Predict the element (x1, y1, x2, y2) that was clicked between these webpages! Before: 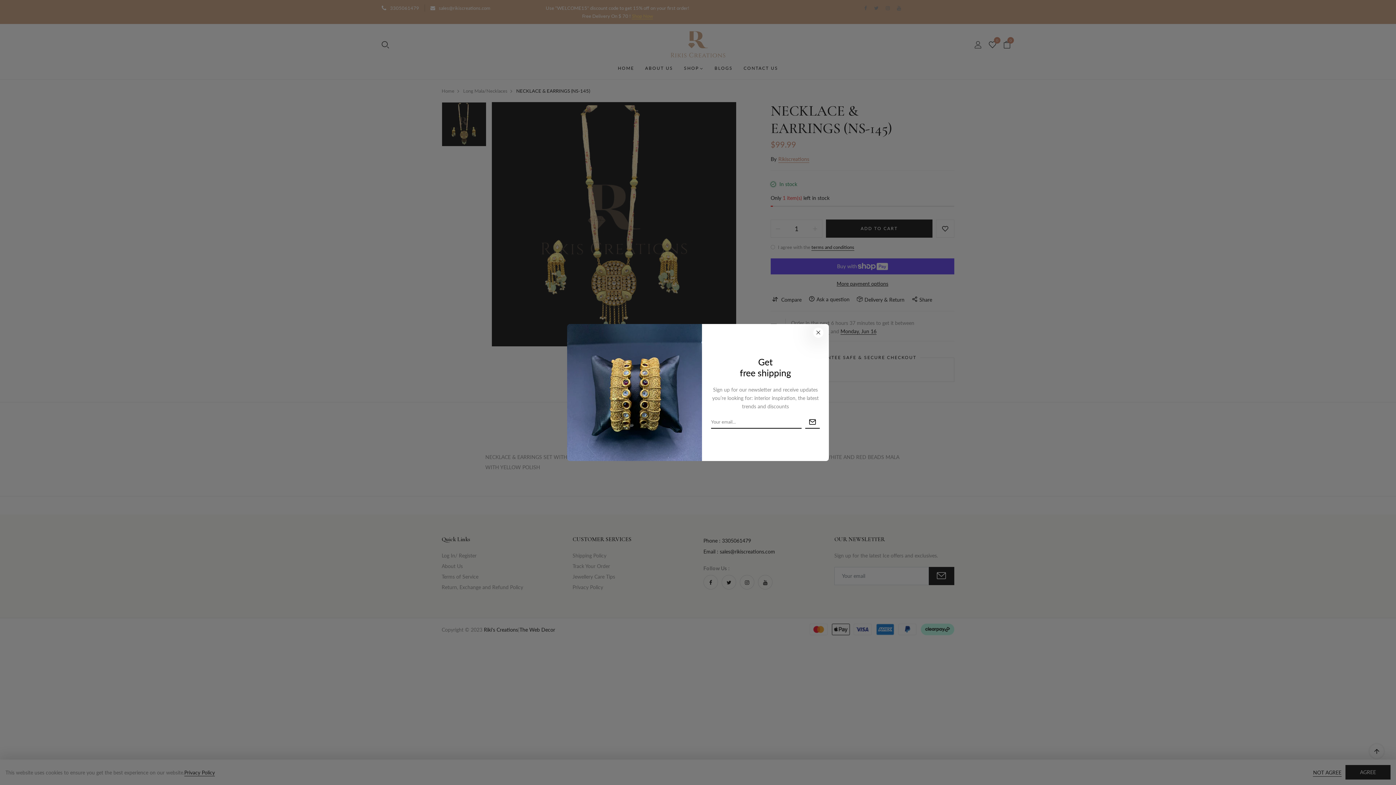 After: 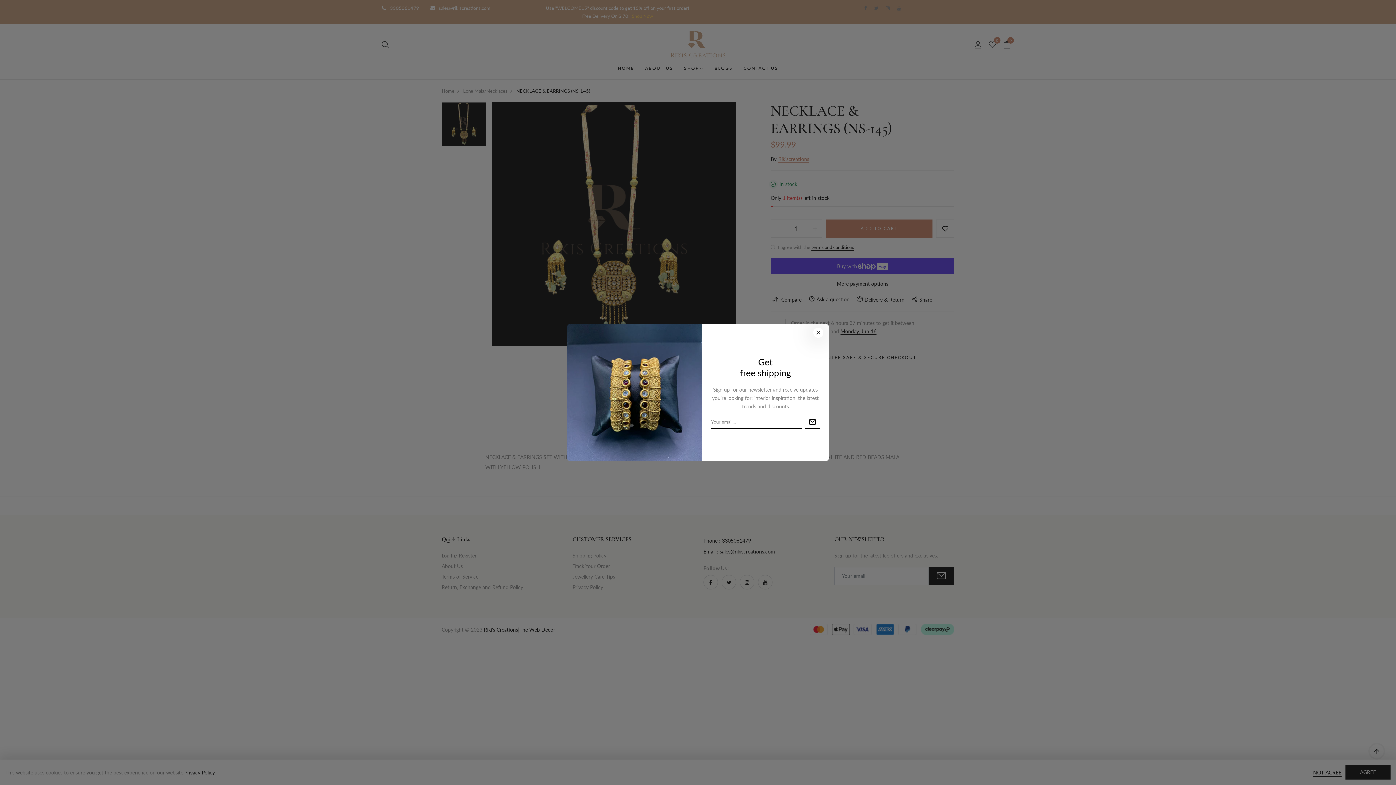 Action: label: ADD TO CART bbox: (826, 219, 932, 237)